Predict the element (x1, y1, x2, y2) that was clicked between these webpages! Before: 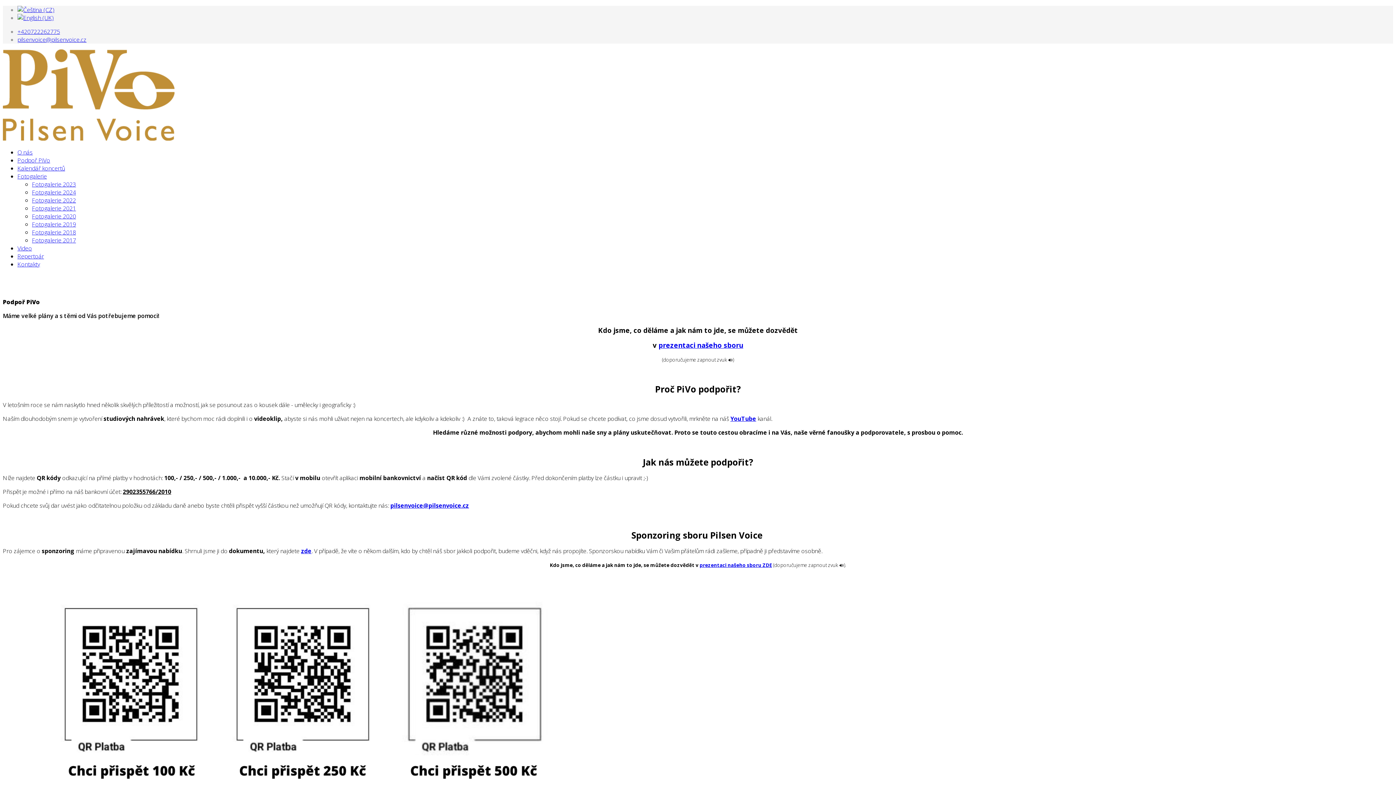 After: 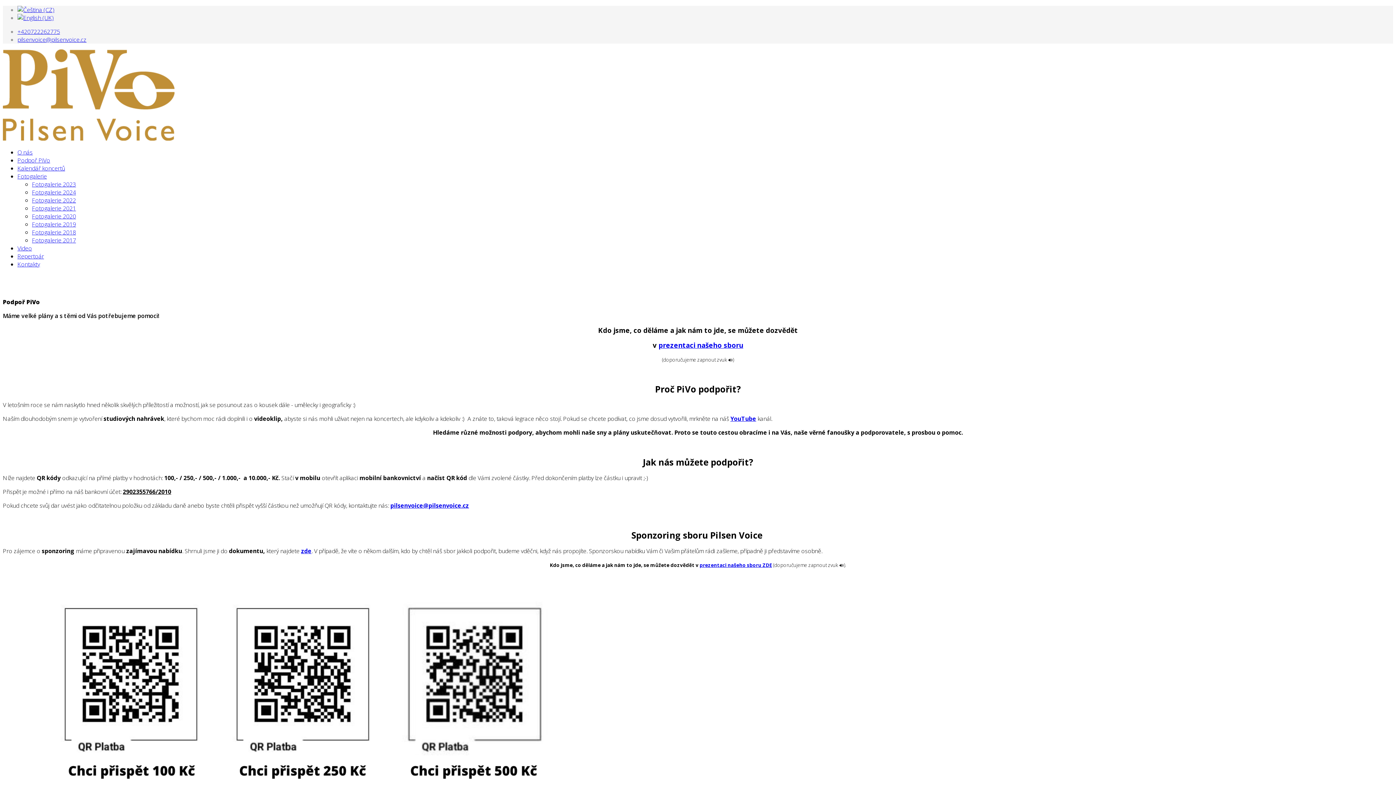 Action: label: Podpoř PiVo bbox: (17, 156, 50, 164)